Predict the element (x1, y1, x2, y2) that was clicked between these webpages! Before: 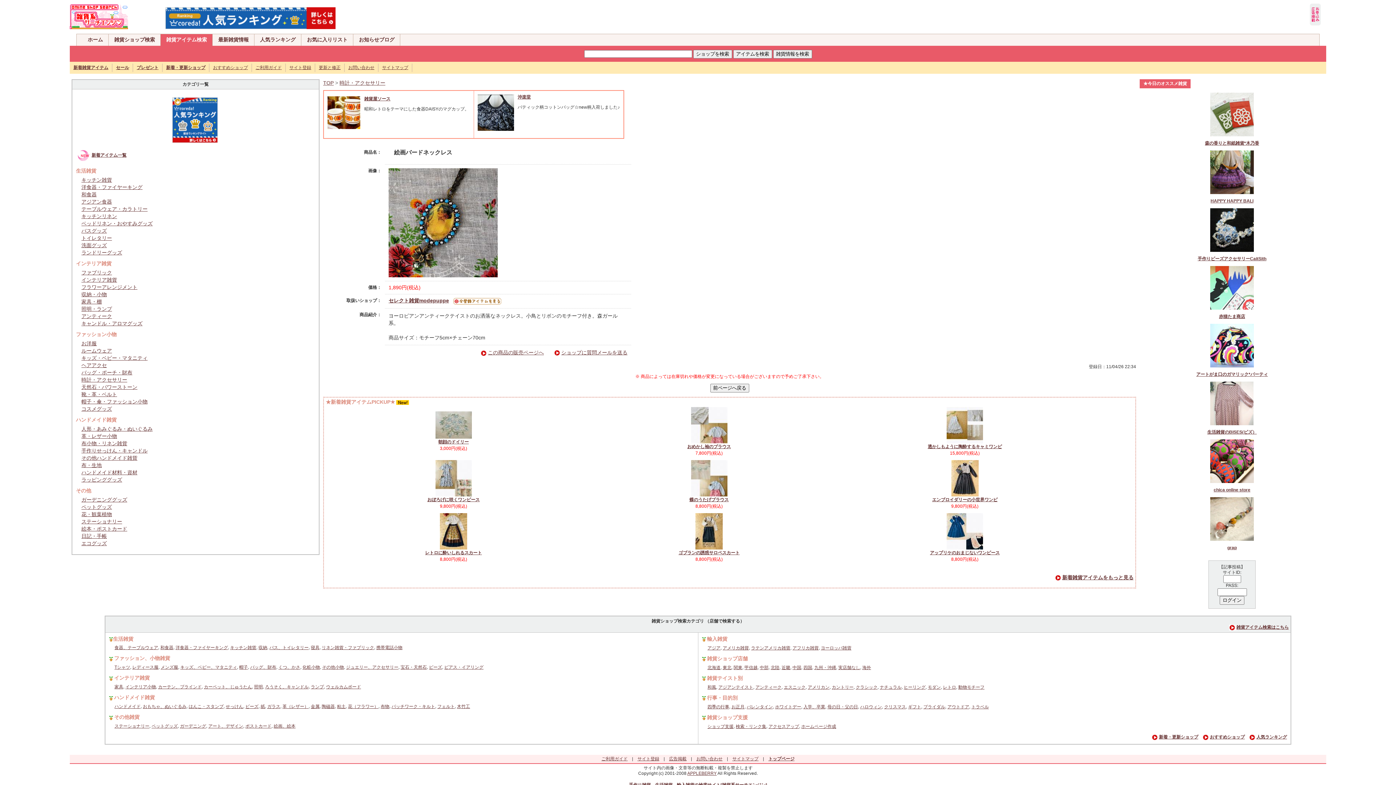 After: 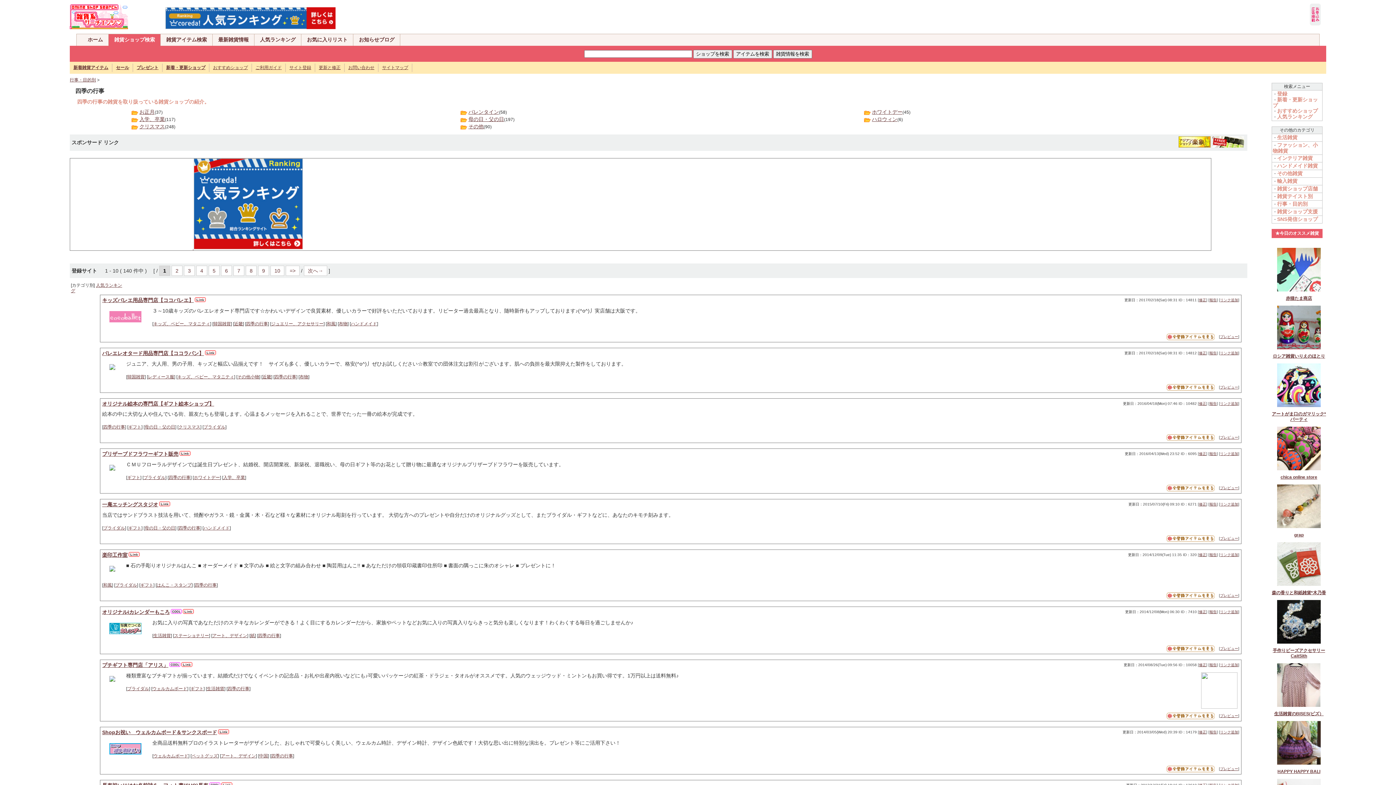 Action: bbox: (707, 704, 729, 709) label: 四季の行事